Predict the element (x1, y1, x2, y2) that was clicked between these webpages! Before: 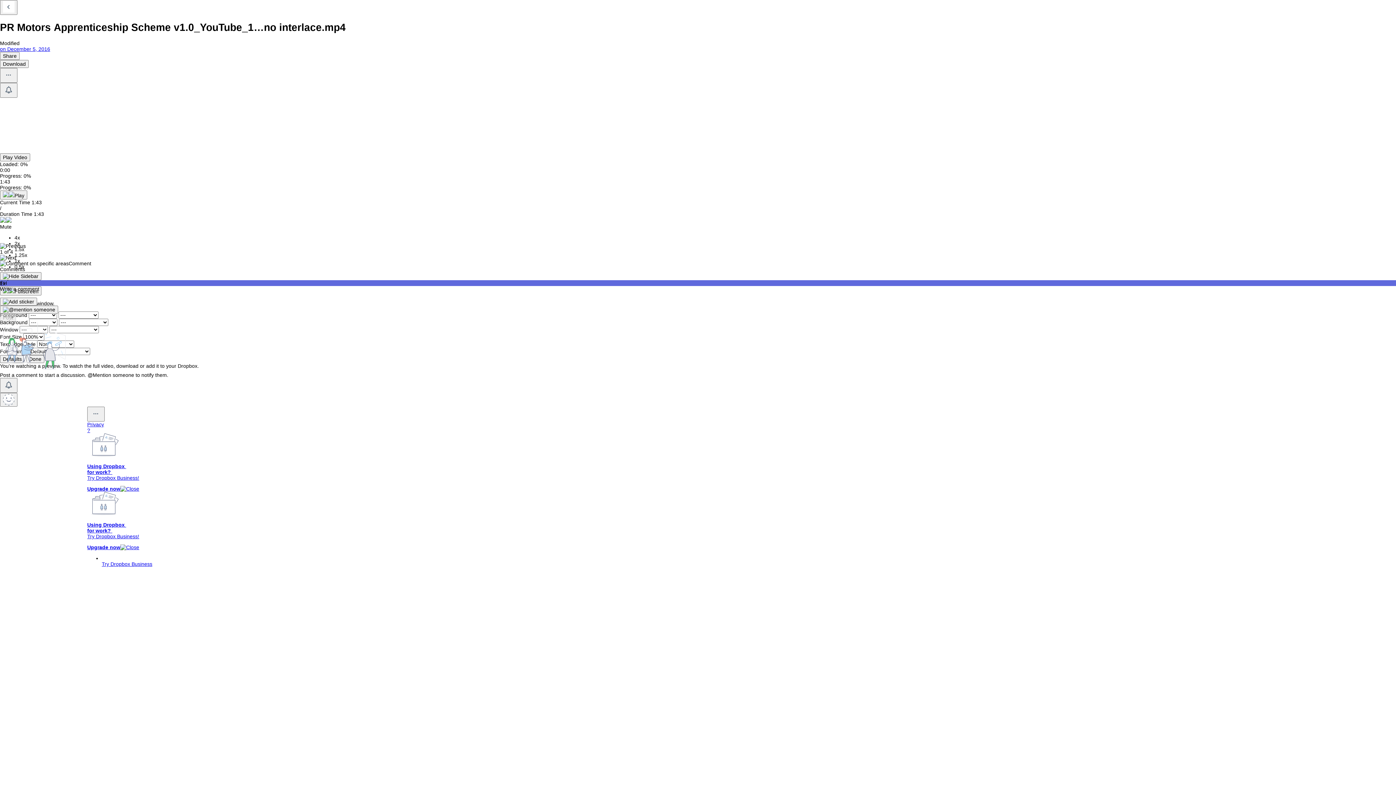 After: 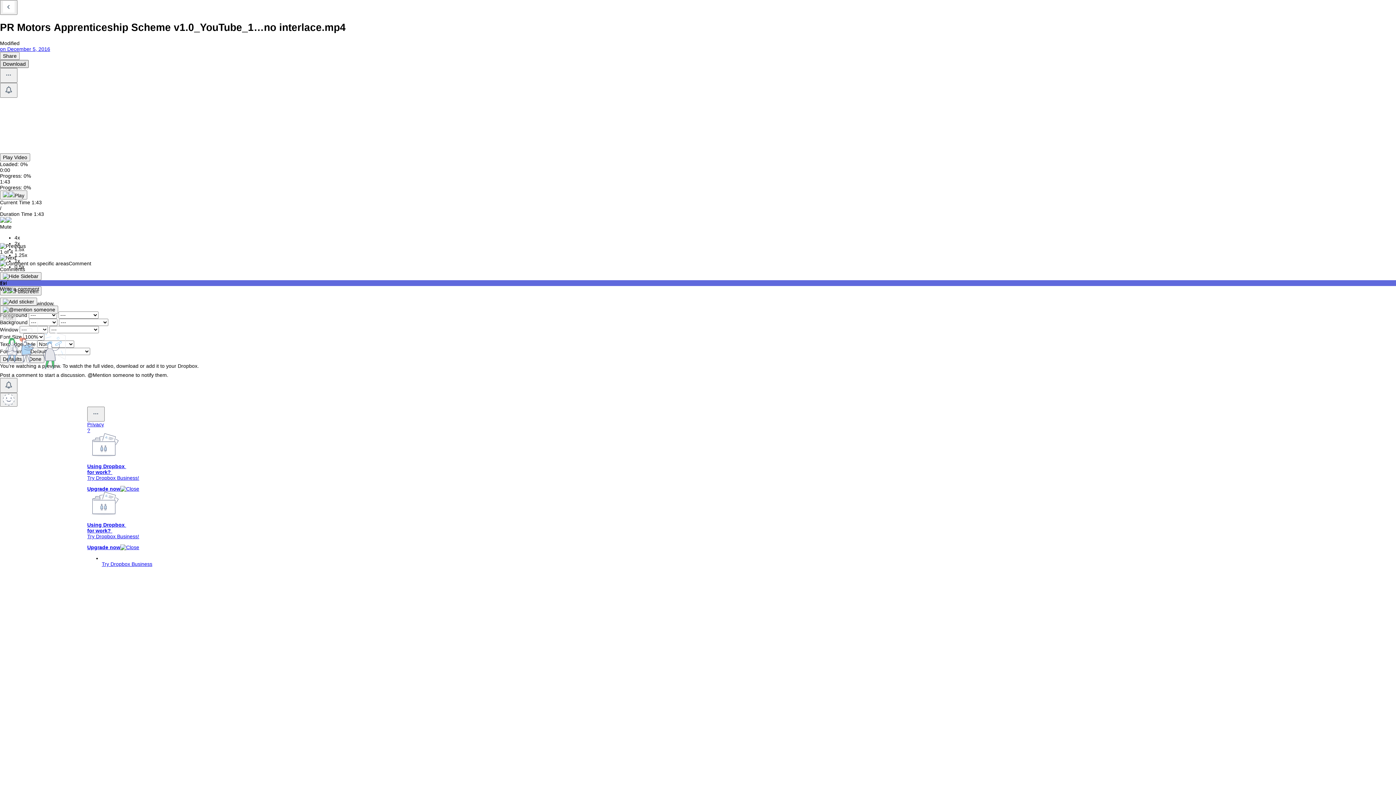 Action: label: Download bbox: (0, 59, 28, 67)